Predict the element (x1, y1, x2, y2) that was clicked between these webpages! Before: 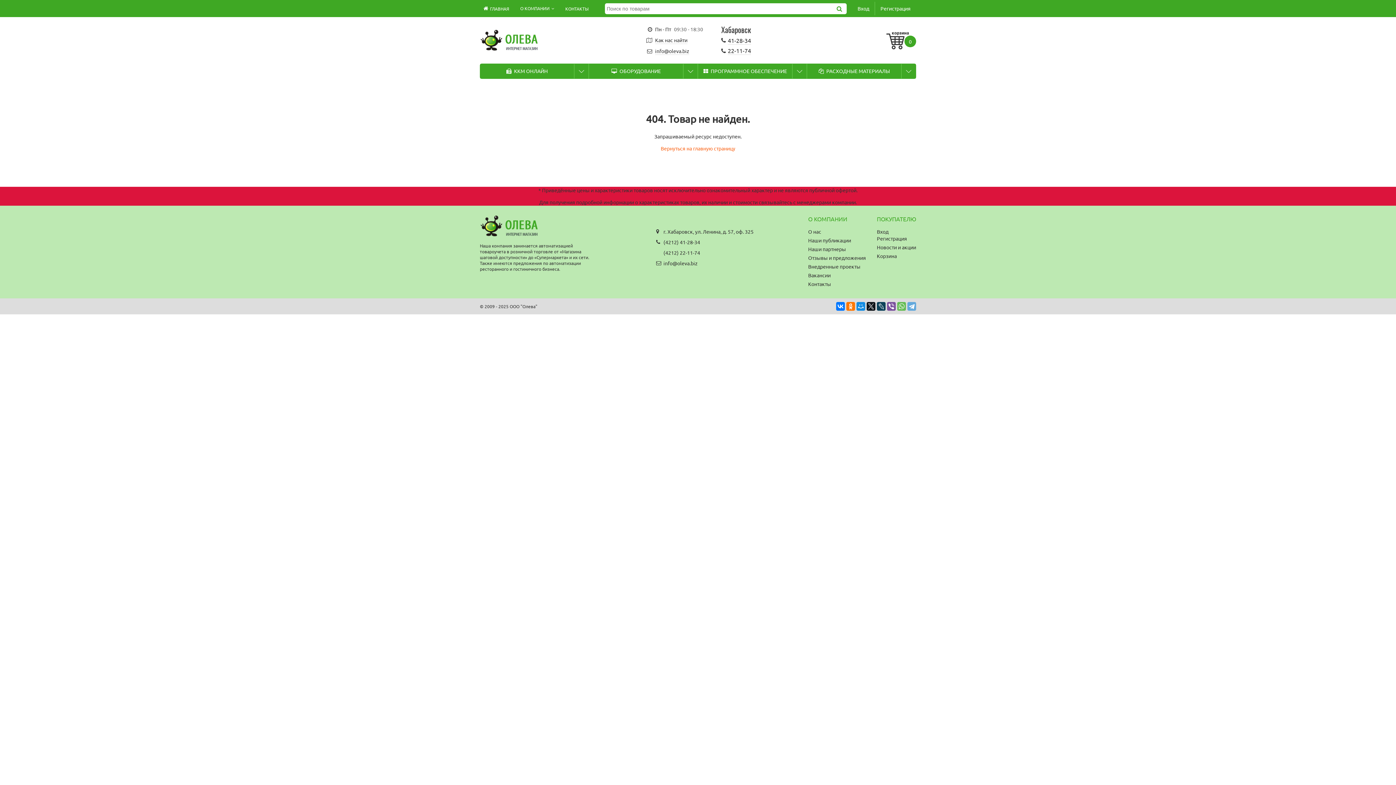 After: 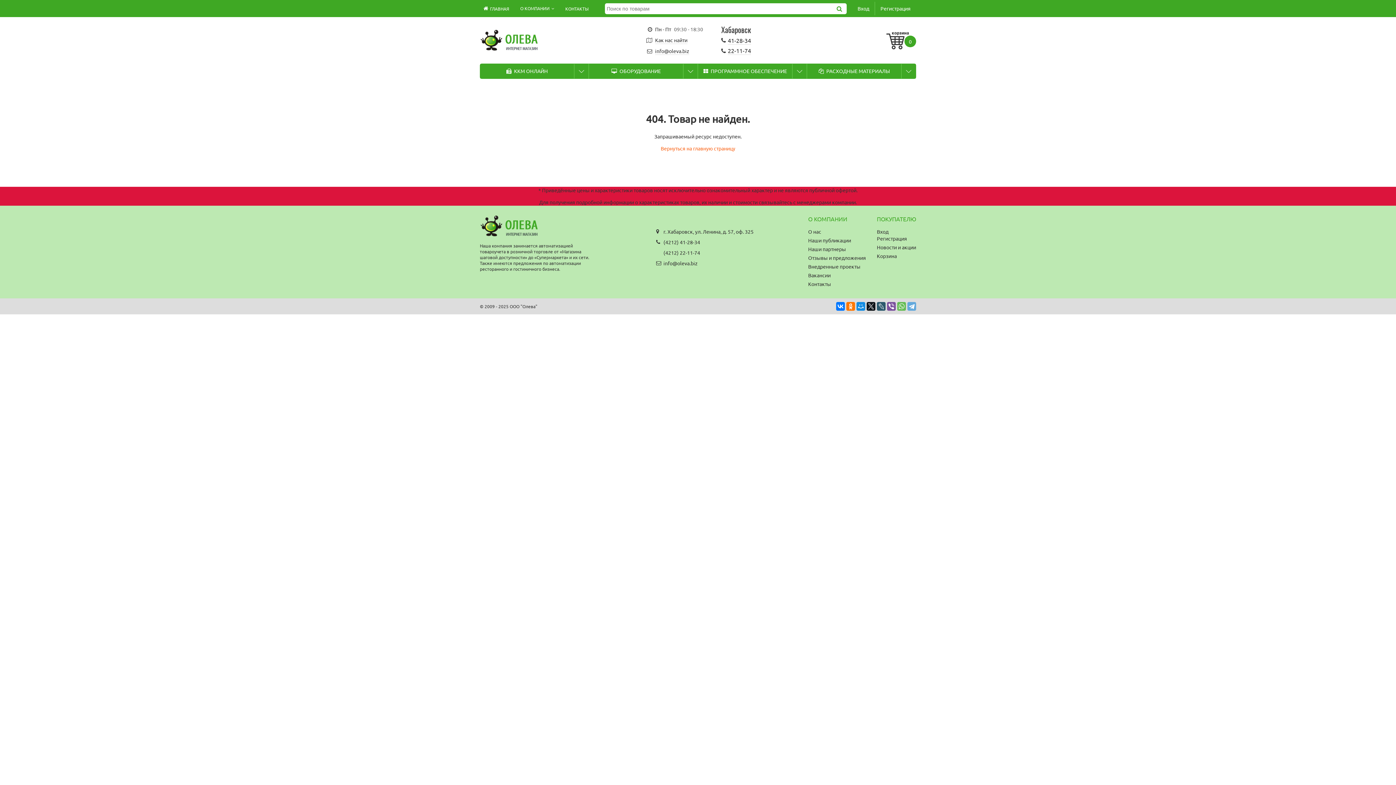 Action: bbox: (877, 302, 885, 310)